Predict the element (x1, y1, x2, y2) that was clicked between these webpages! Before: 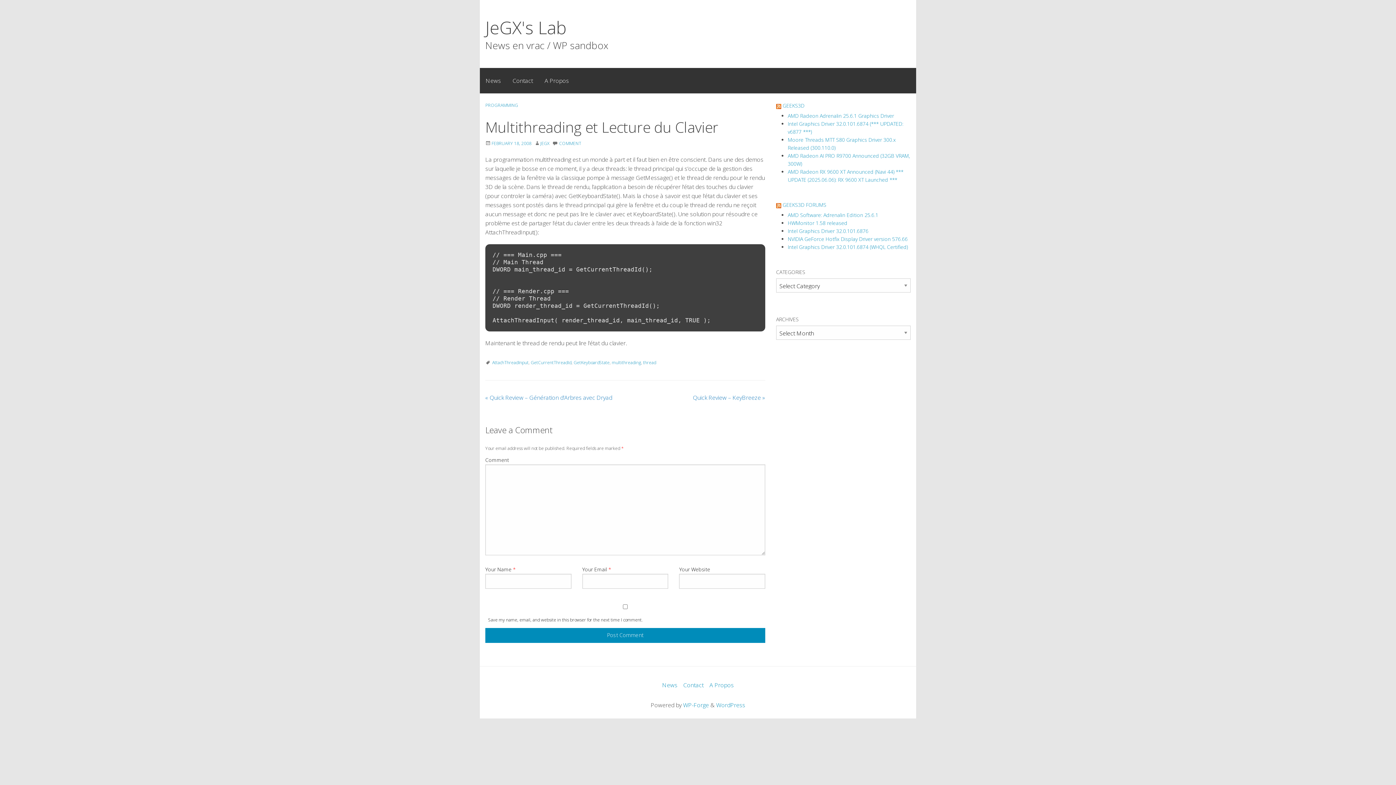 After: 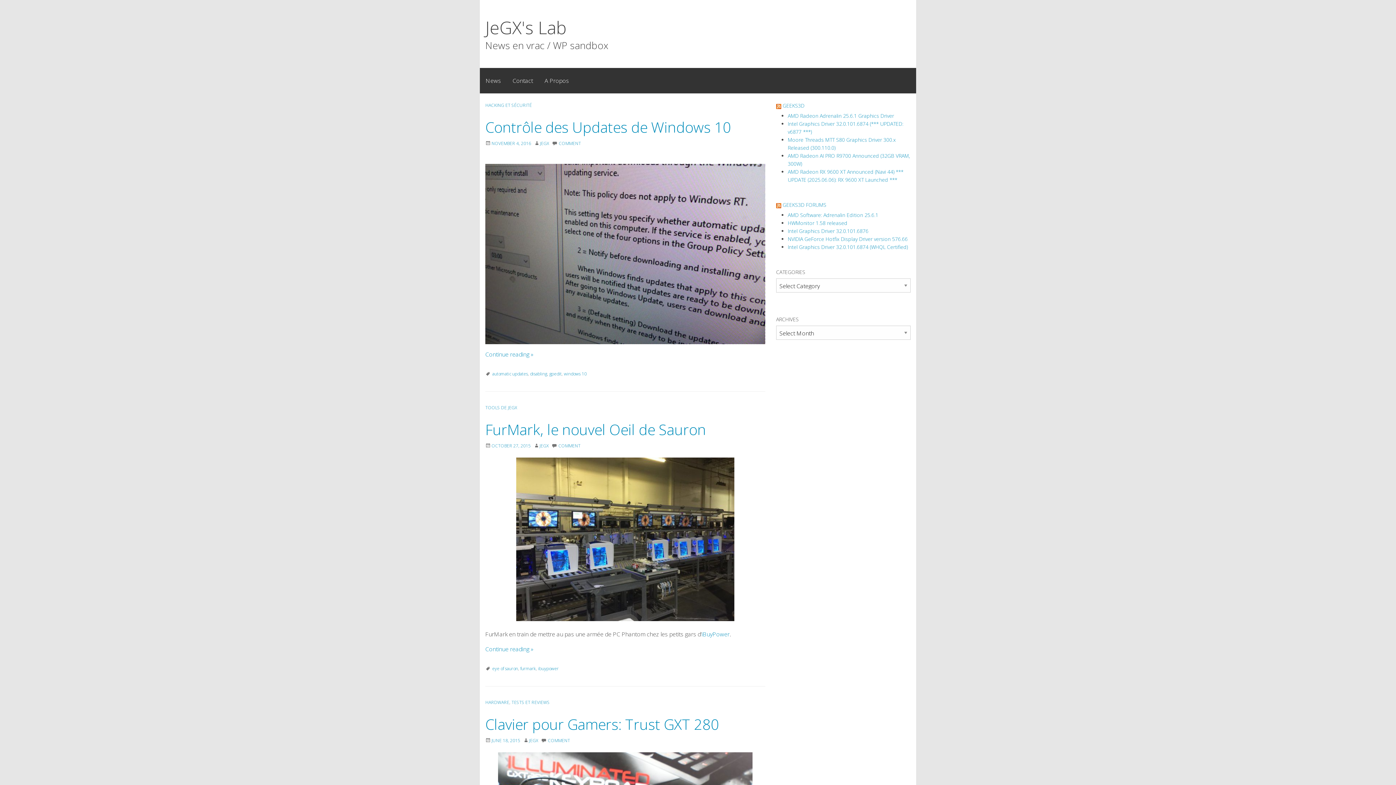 Action: label: JeGX's Lab bbox: (485, 15, 566, 39)